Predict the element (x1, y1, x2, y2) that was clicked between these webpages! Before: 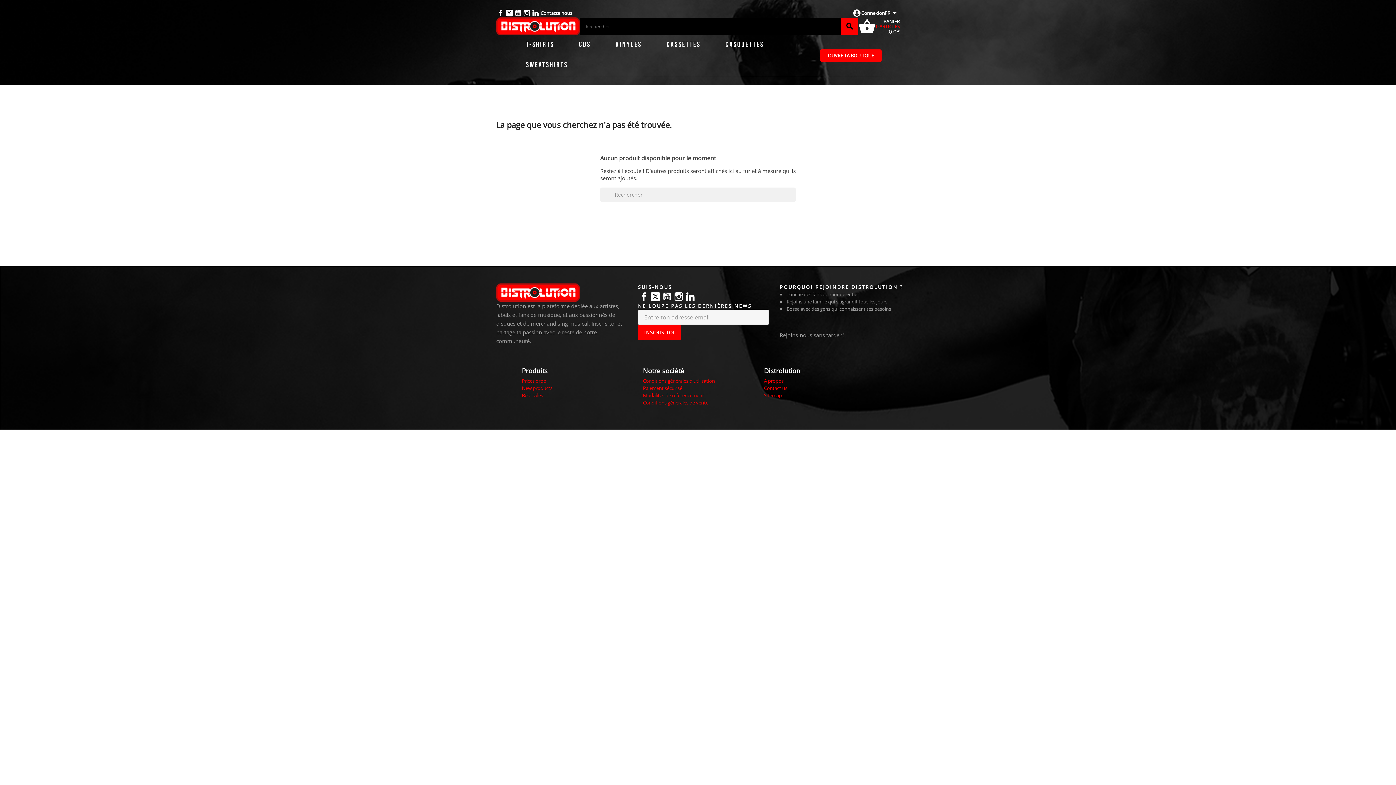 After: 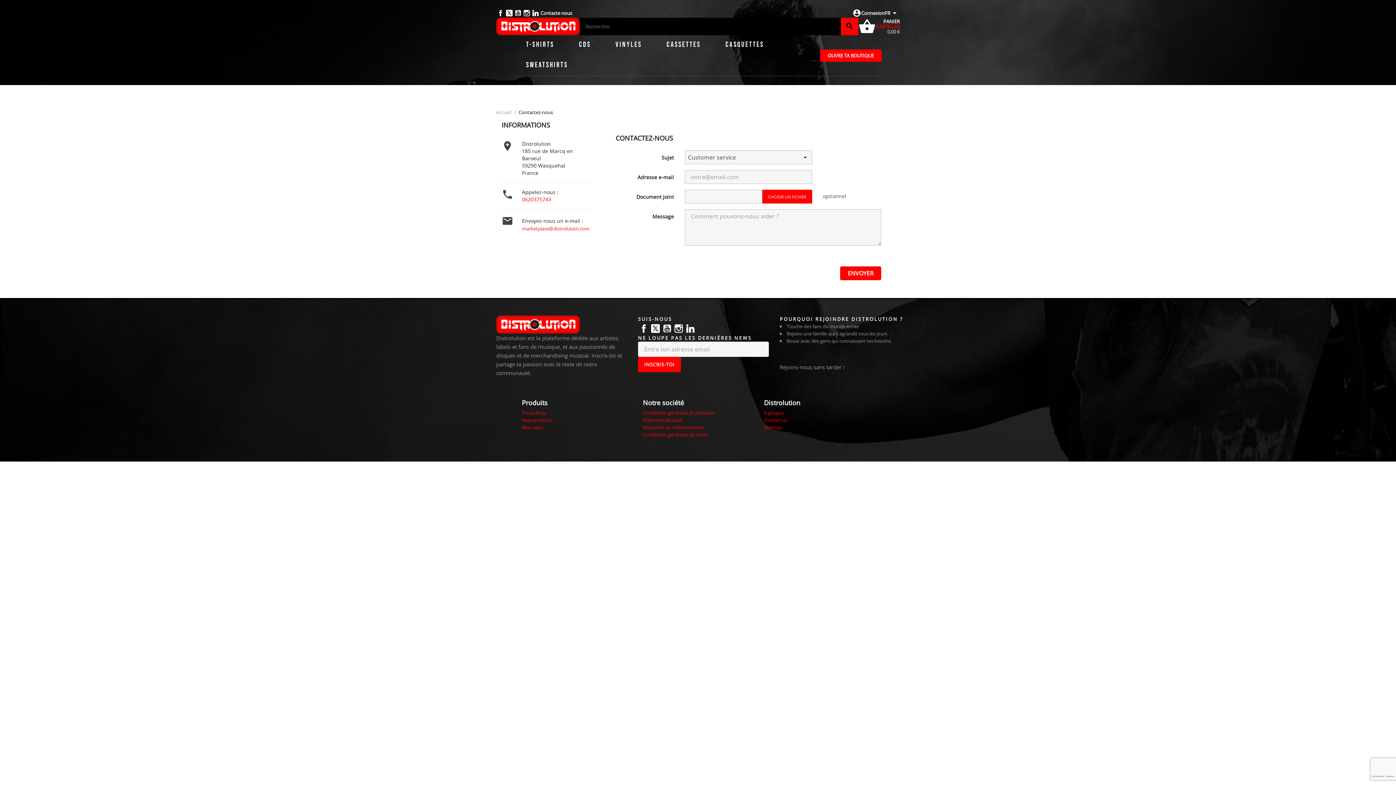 Action: label: Contacte nous bbox: (540, 9, 572, 16)